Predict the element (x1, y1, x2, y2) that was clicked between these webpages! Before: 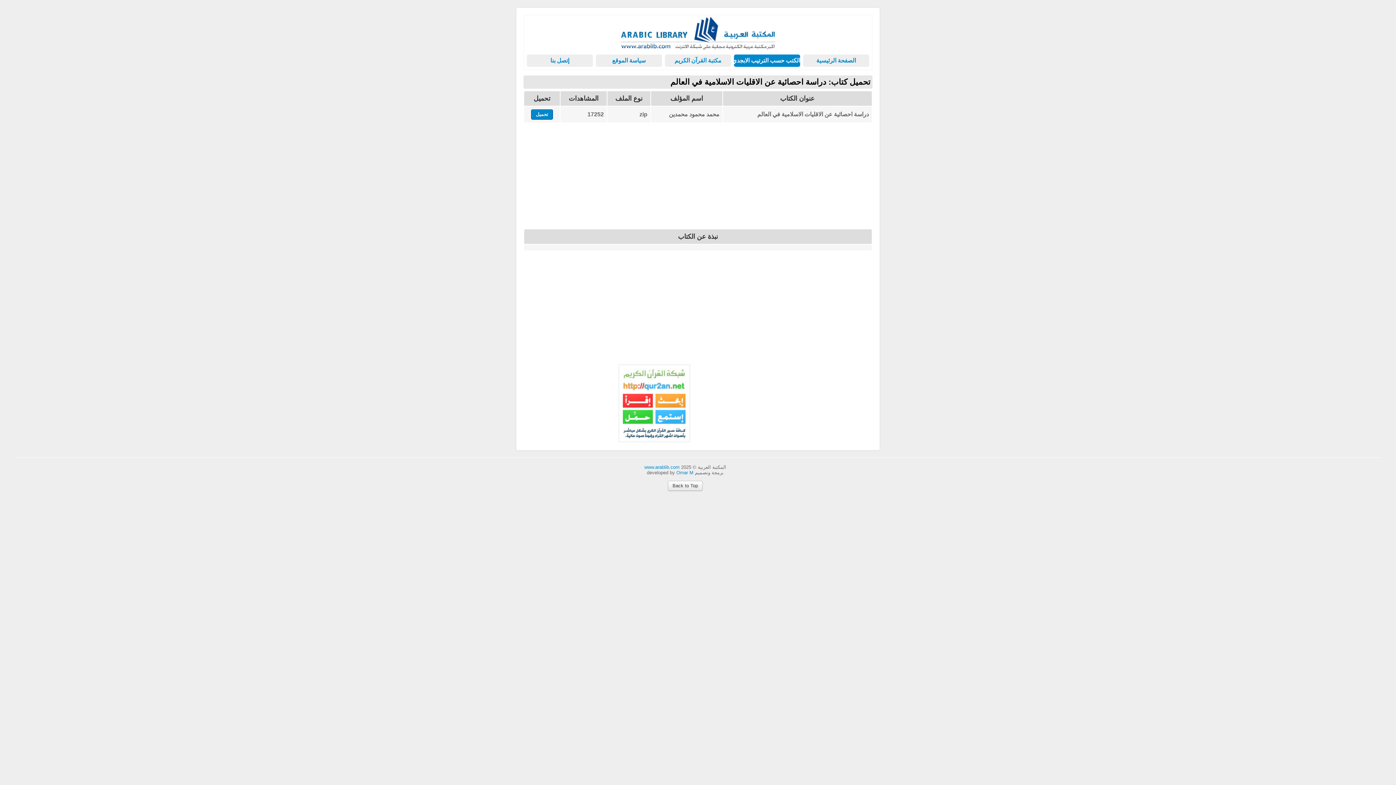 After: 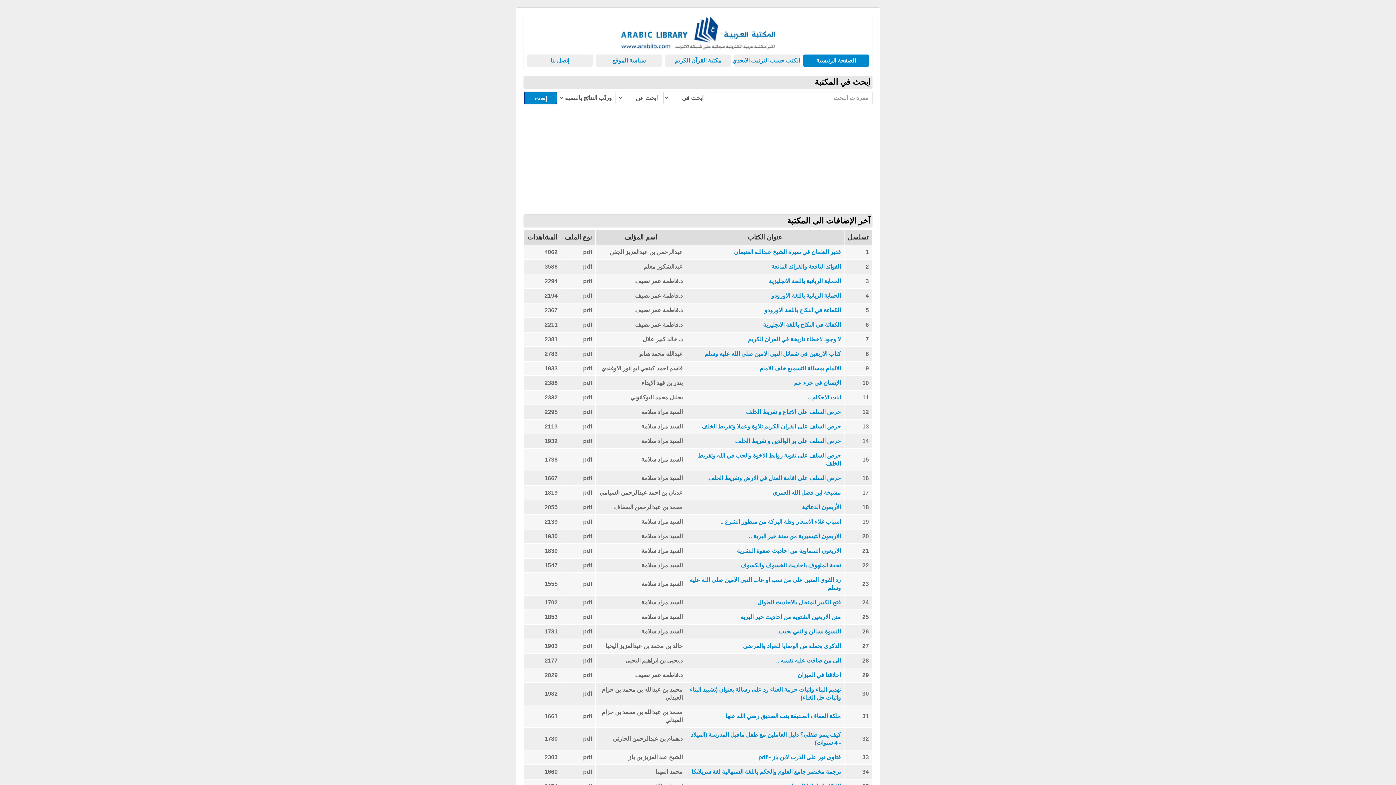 Action: bbox: (803, 54, 869, 66) label: الصفحة الرئيسية